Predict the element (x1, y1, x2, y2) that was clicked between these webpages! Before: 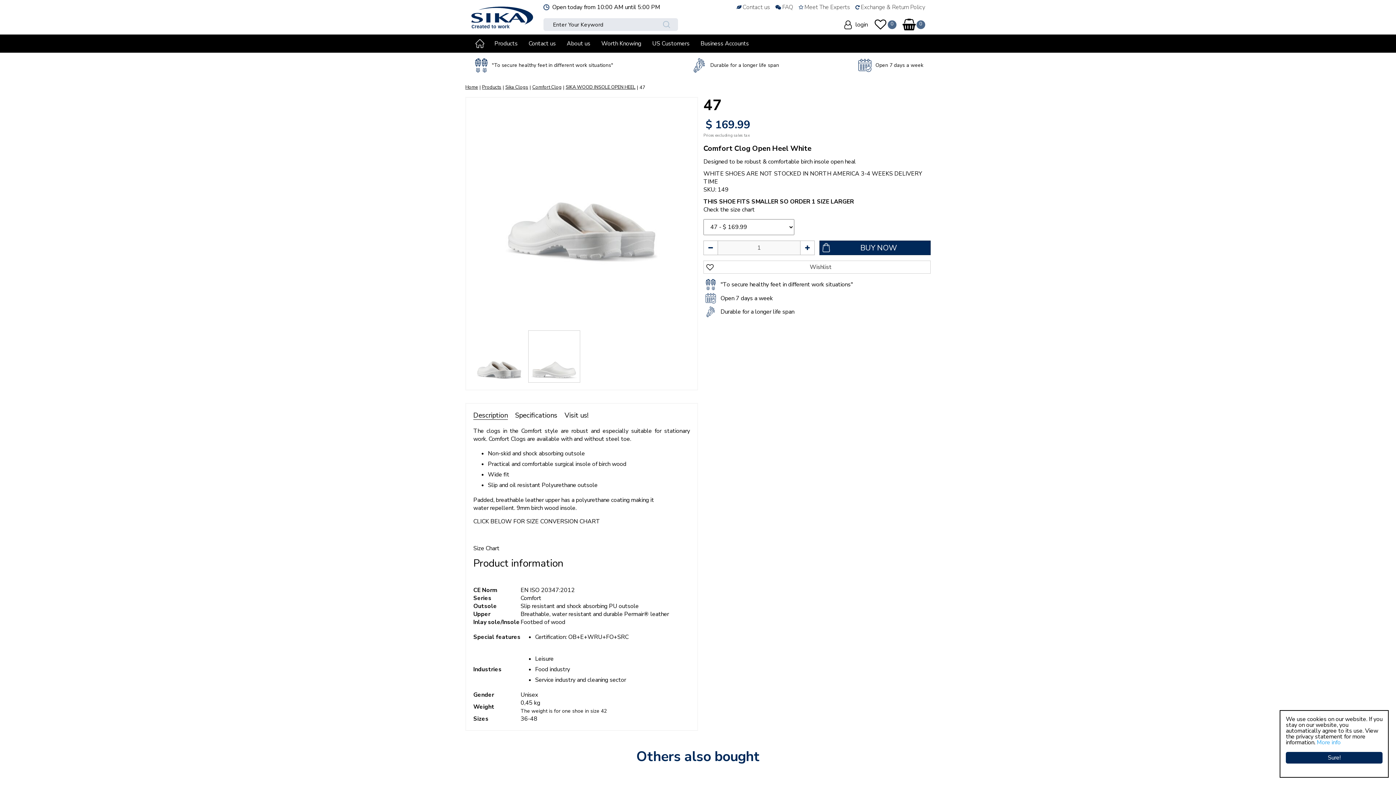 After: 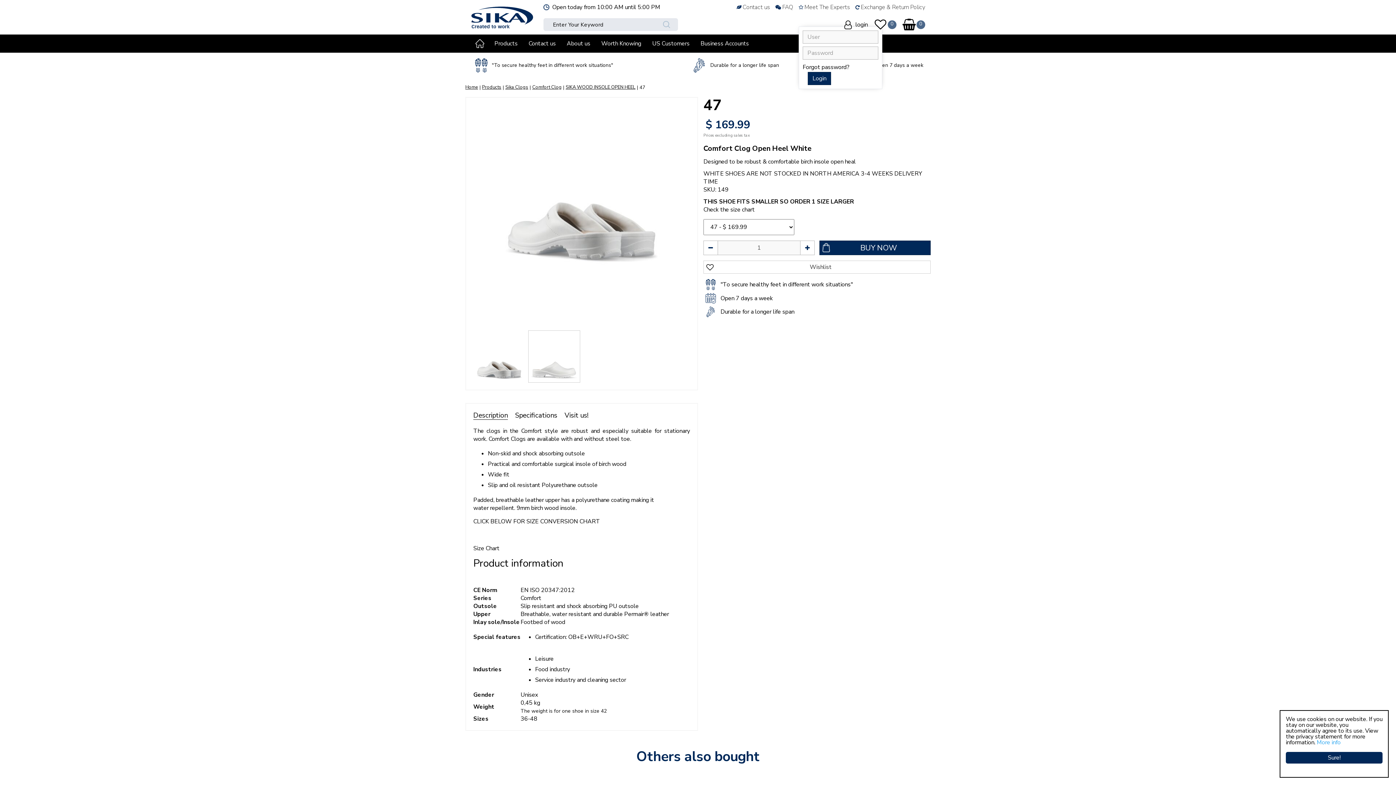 Action: bbox: (841, 17, 868, 32) label: login